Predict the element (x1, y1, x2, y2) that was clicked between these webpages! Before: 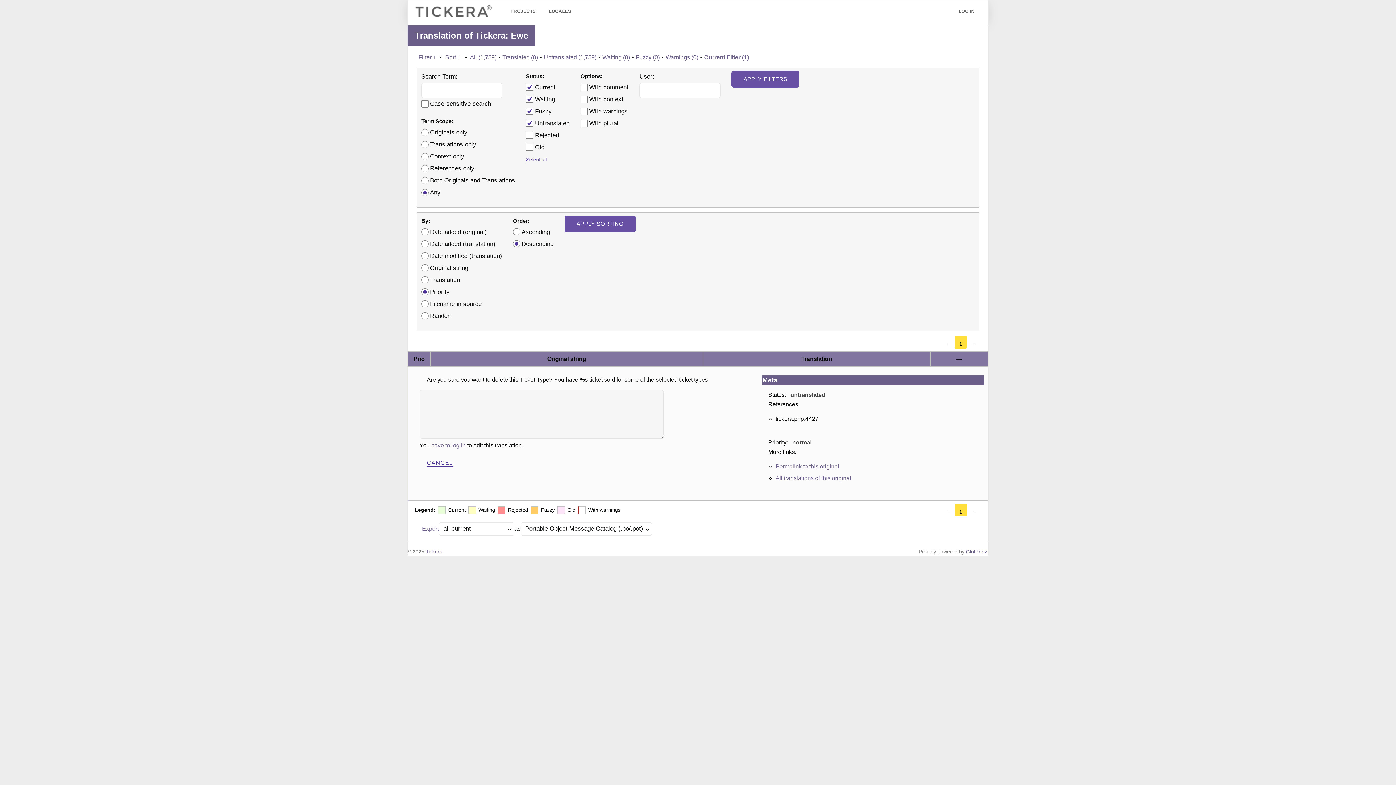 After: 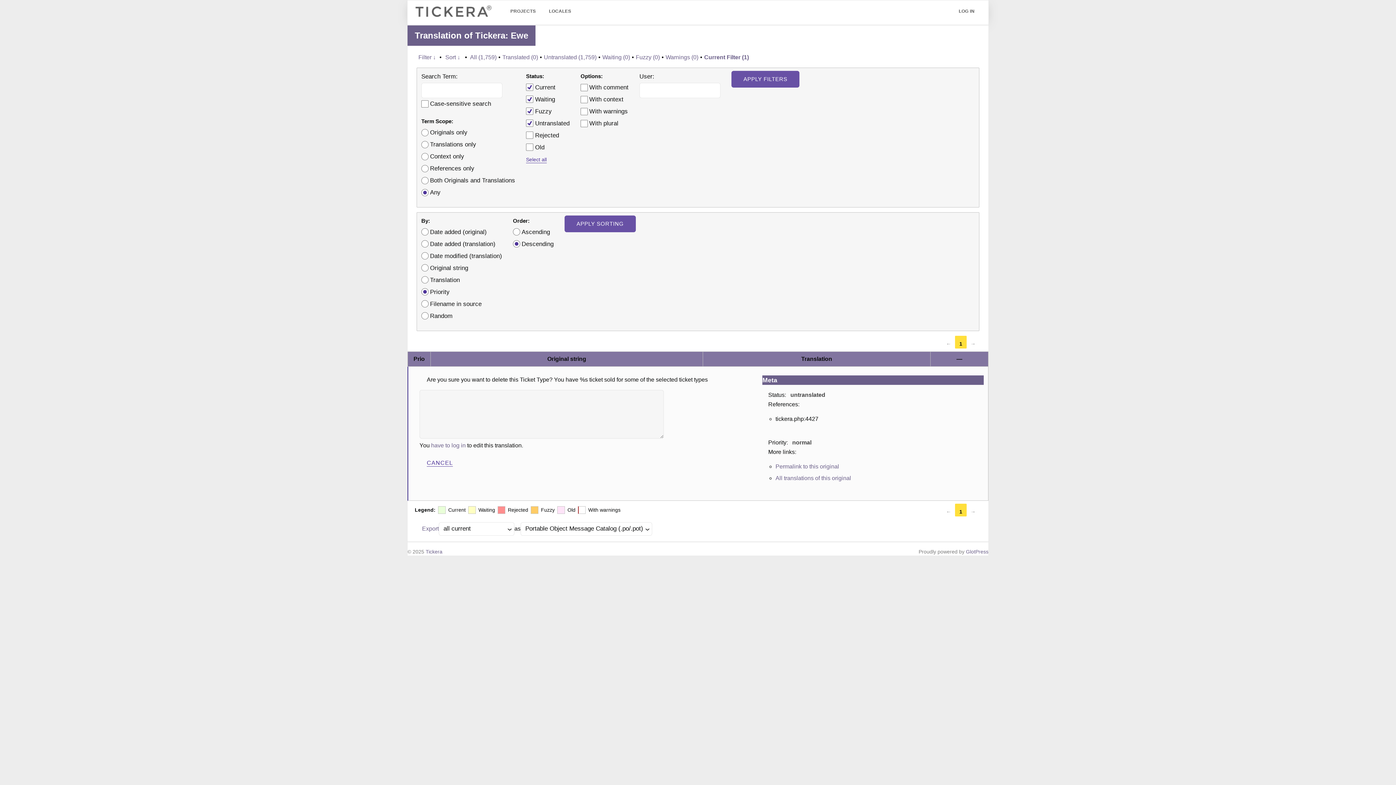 Action: bbox: (704, 51, 749, 63) label: Current Filter (1)